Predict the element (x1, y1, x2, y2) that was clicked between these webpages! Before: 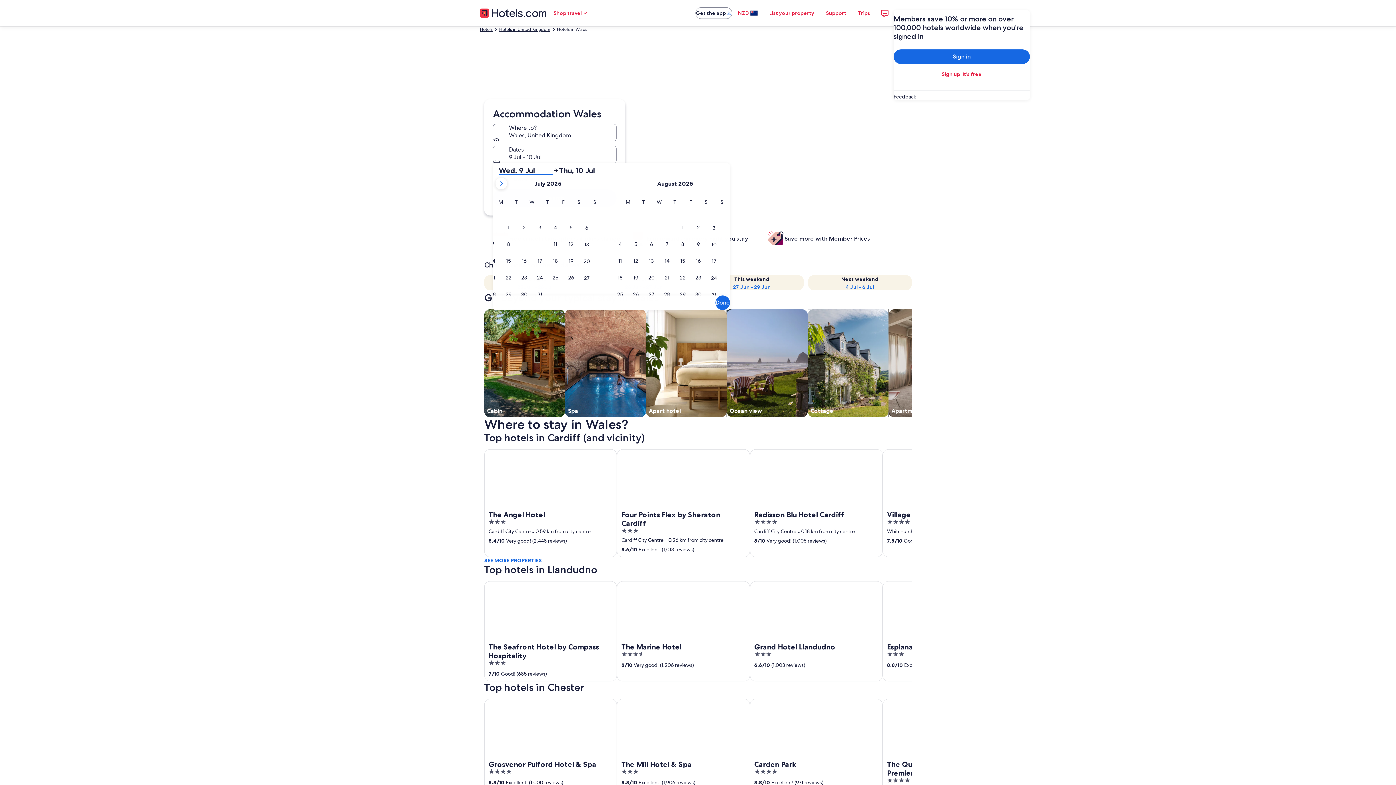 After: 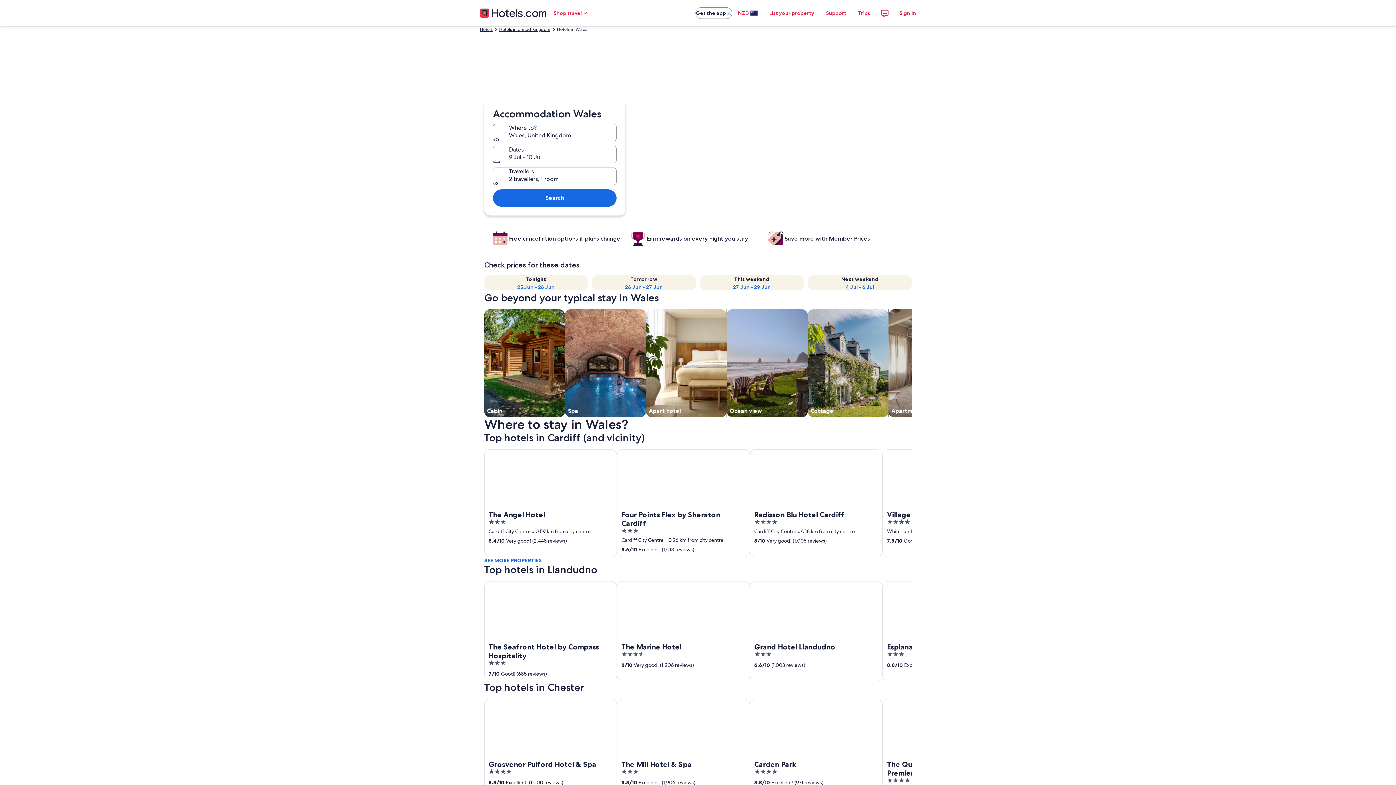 Action: label: Done bbox: (715, 295, 730, 310)